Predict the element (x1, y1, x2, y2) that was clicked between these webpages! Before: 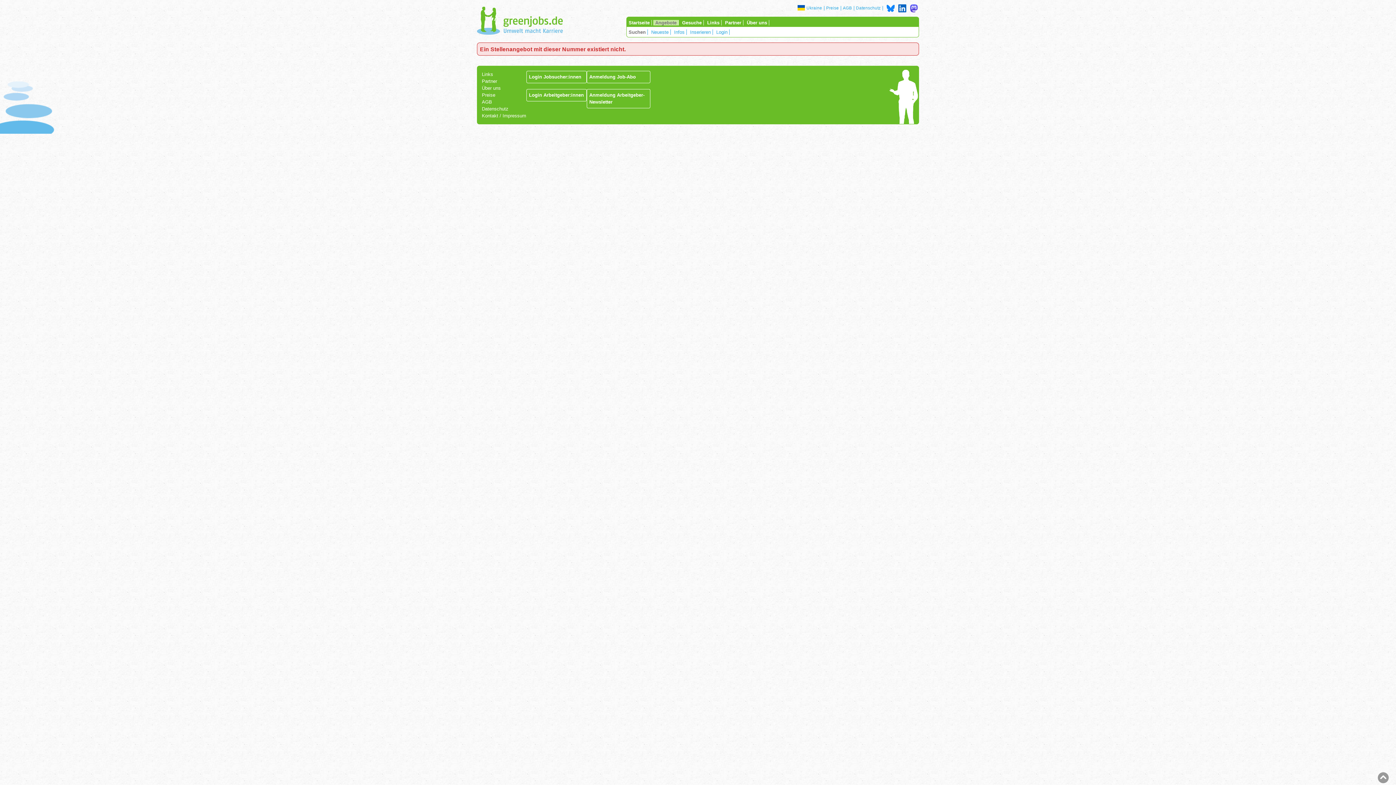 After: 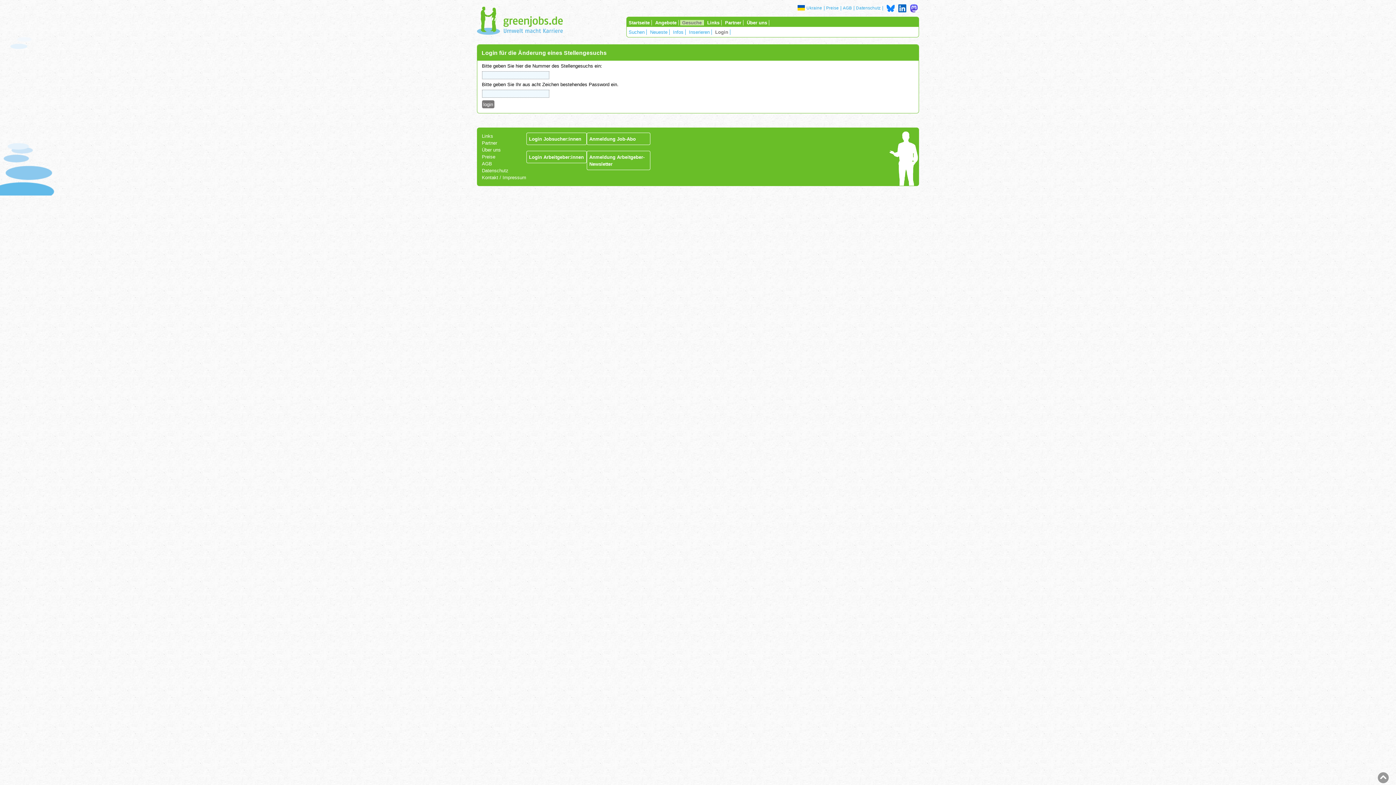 Action: label: Login Jobsucher:innen bbox: (526, 70, 586, 83)